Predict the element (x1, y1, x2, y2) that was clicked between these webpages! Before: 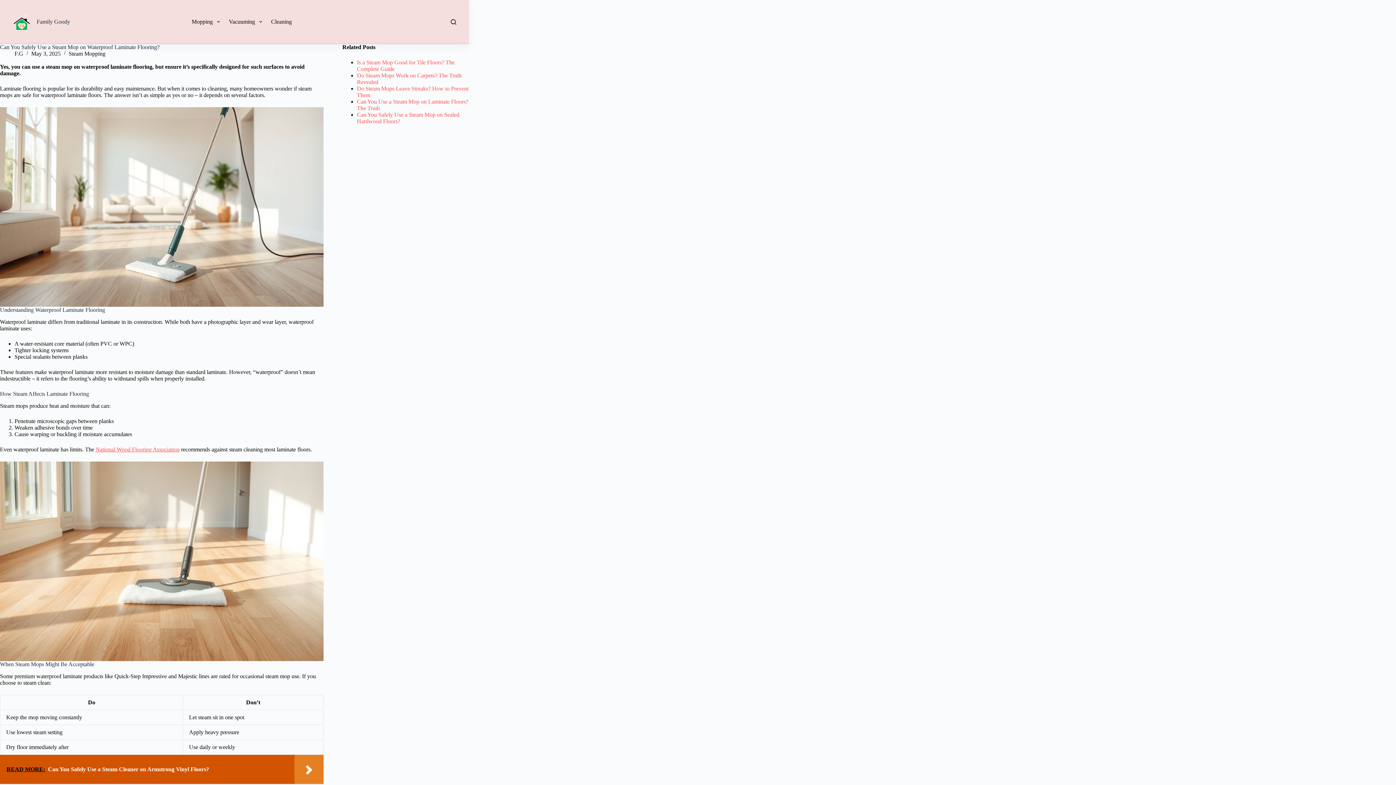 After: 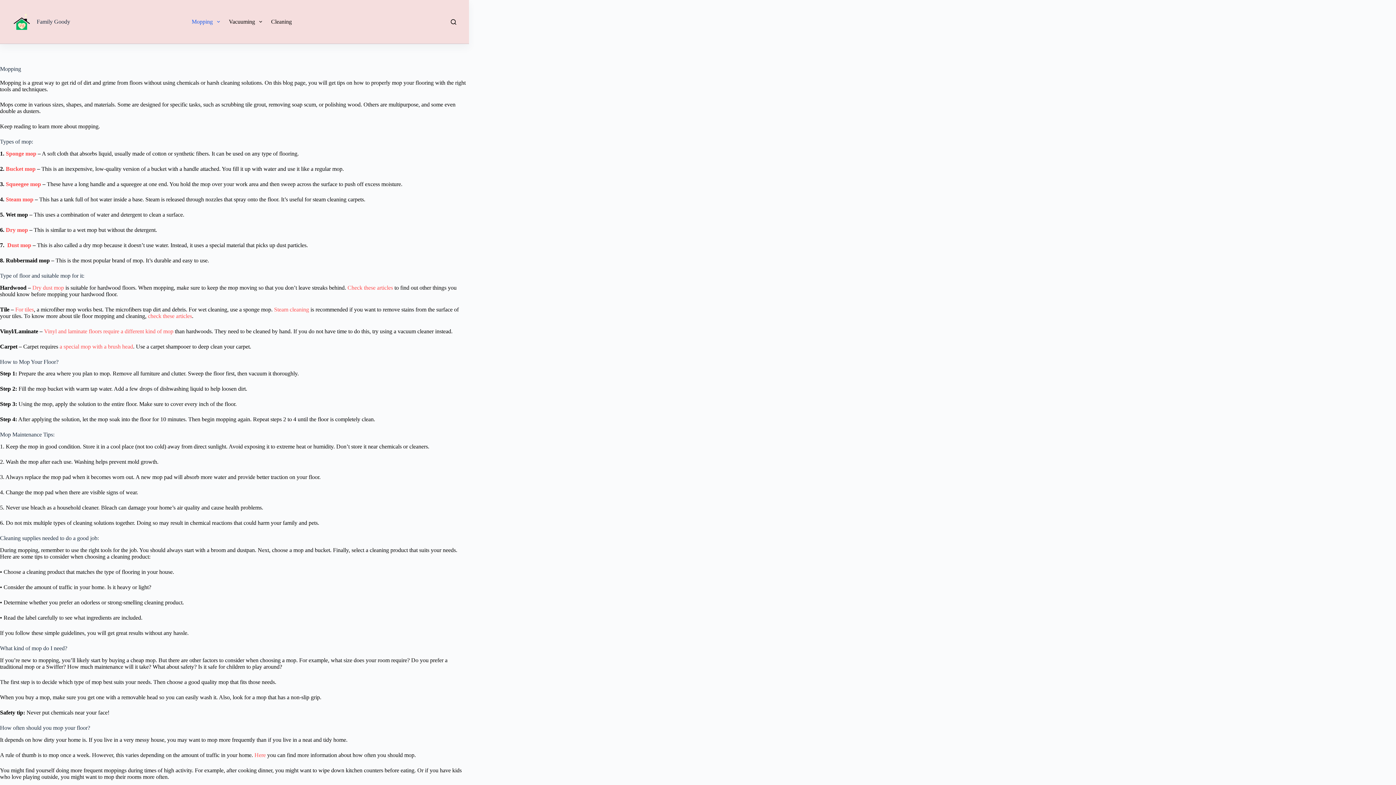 Action: label: Mopping bbox: (187, 0, 224, 43)